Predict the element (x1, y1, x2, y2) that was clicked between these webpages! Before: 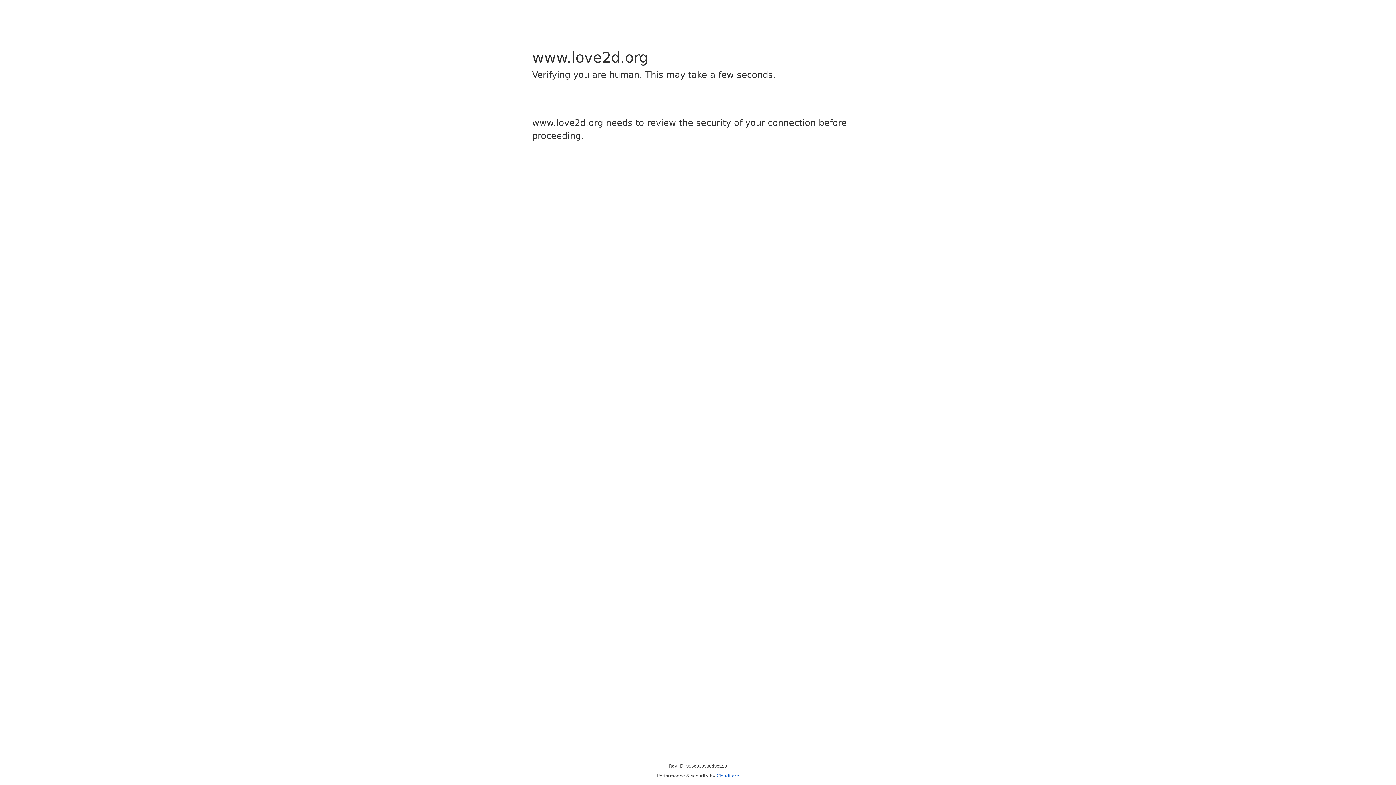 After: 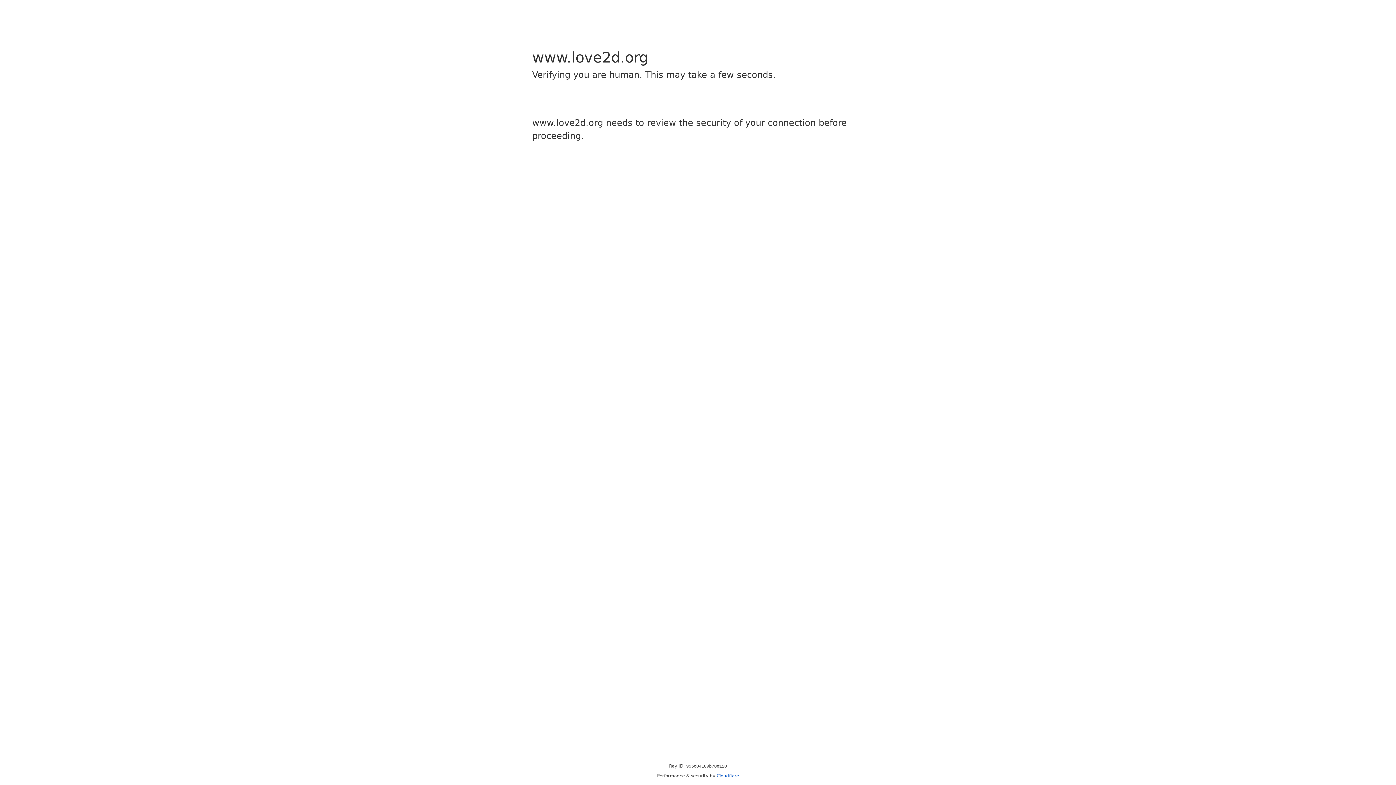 Action: label: Cloudflare bbox: (716, 773, 739, 778)